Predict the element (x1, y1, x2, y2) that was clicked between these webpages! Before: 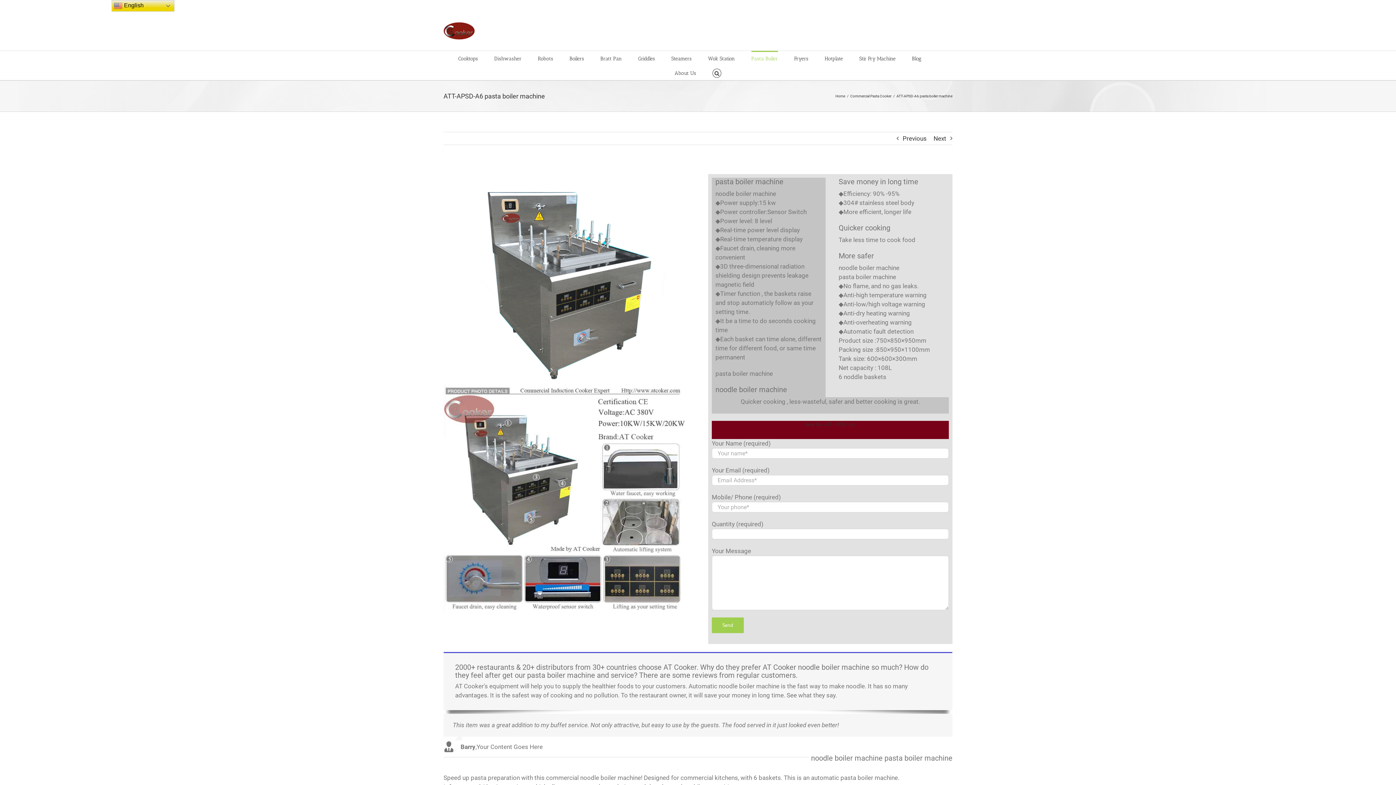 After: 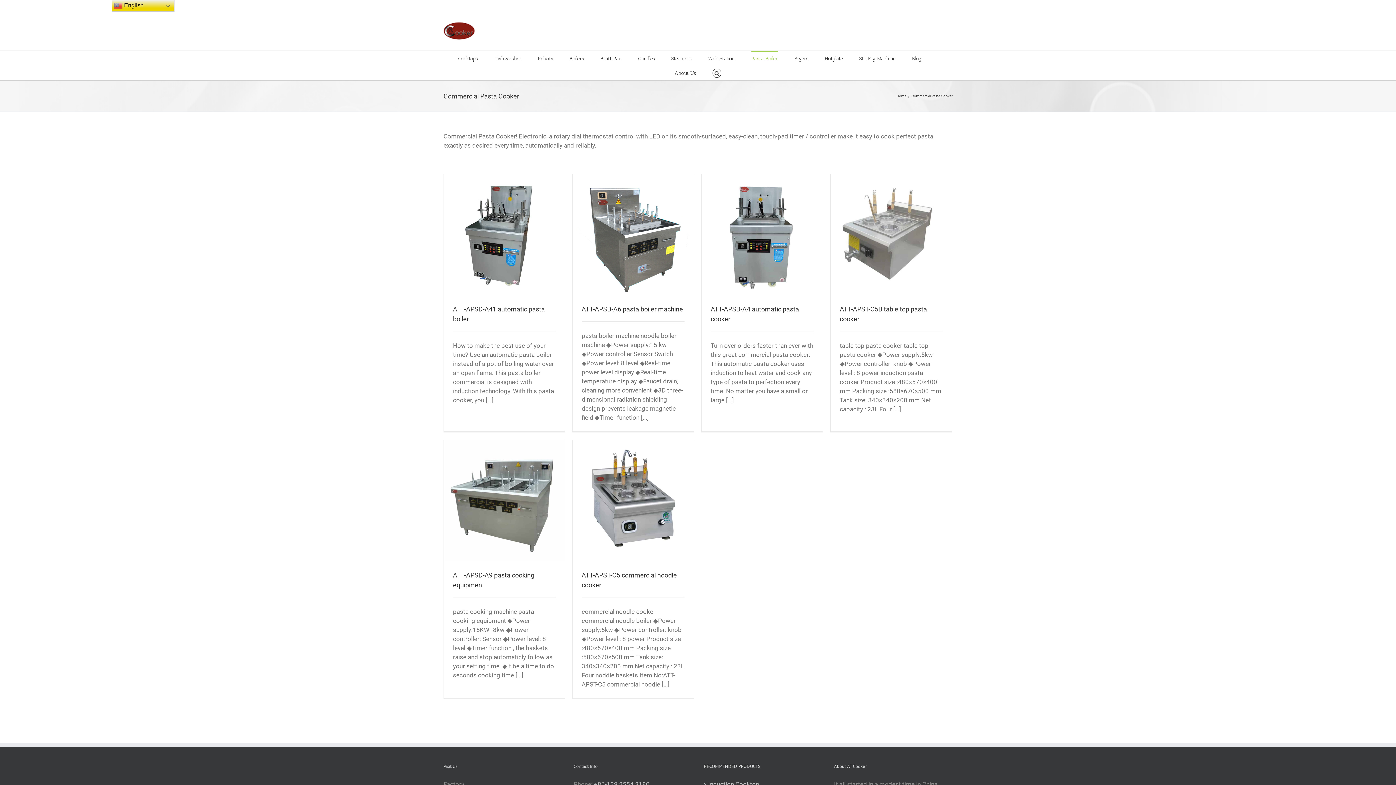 Action: bbox: (751, 50, 778, 65) label: Pasta Boiler